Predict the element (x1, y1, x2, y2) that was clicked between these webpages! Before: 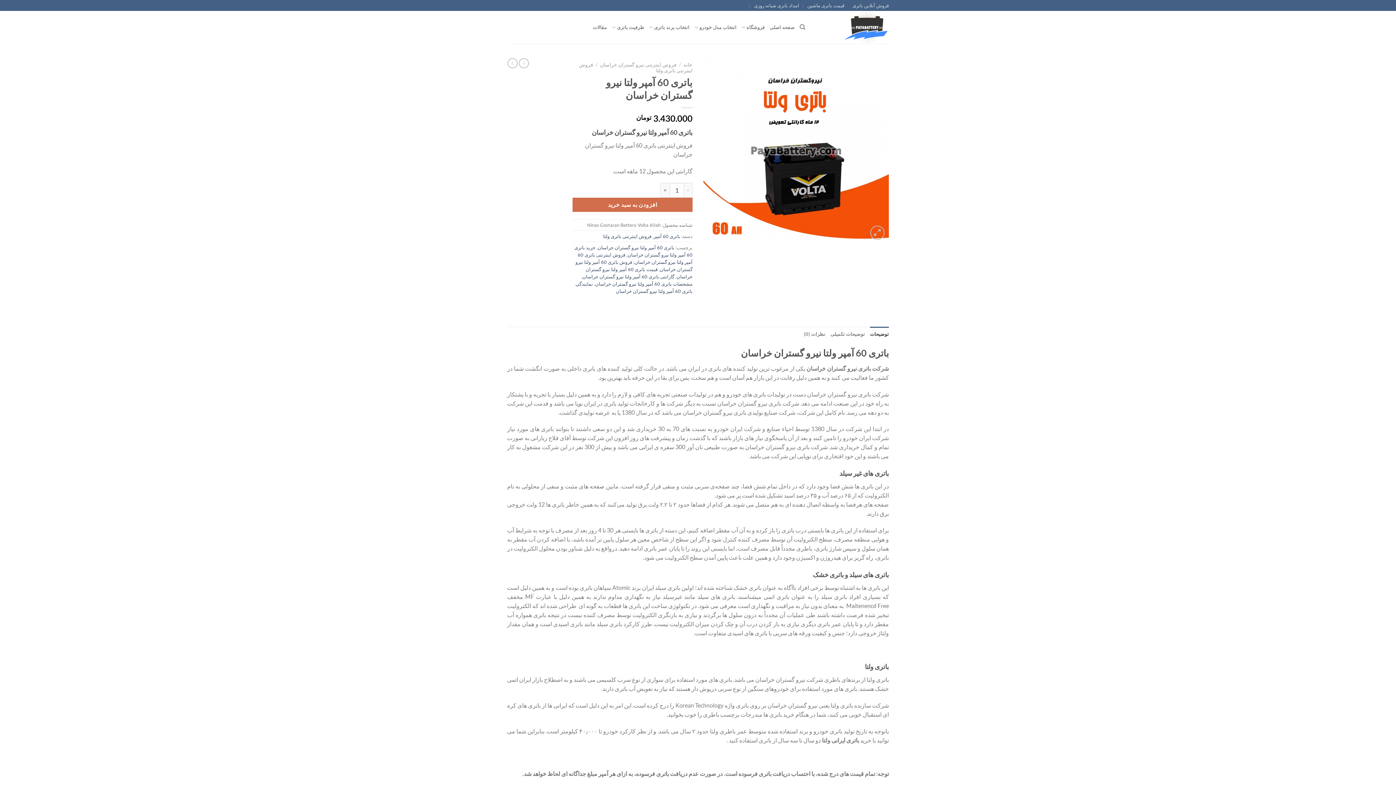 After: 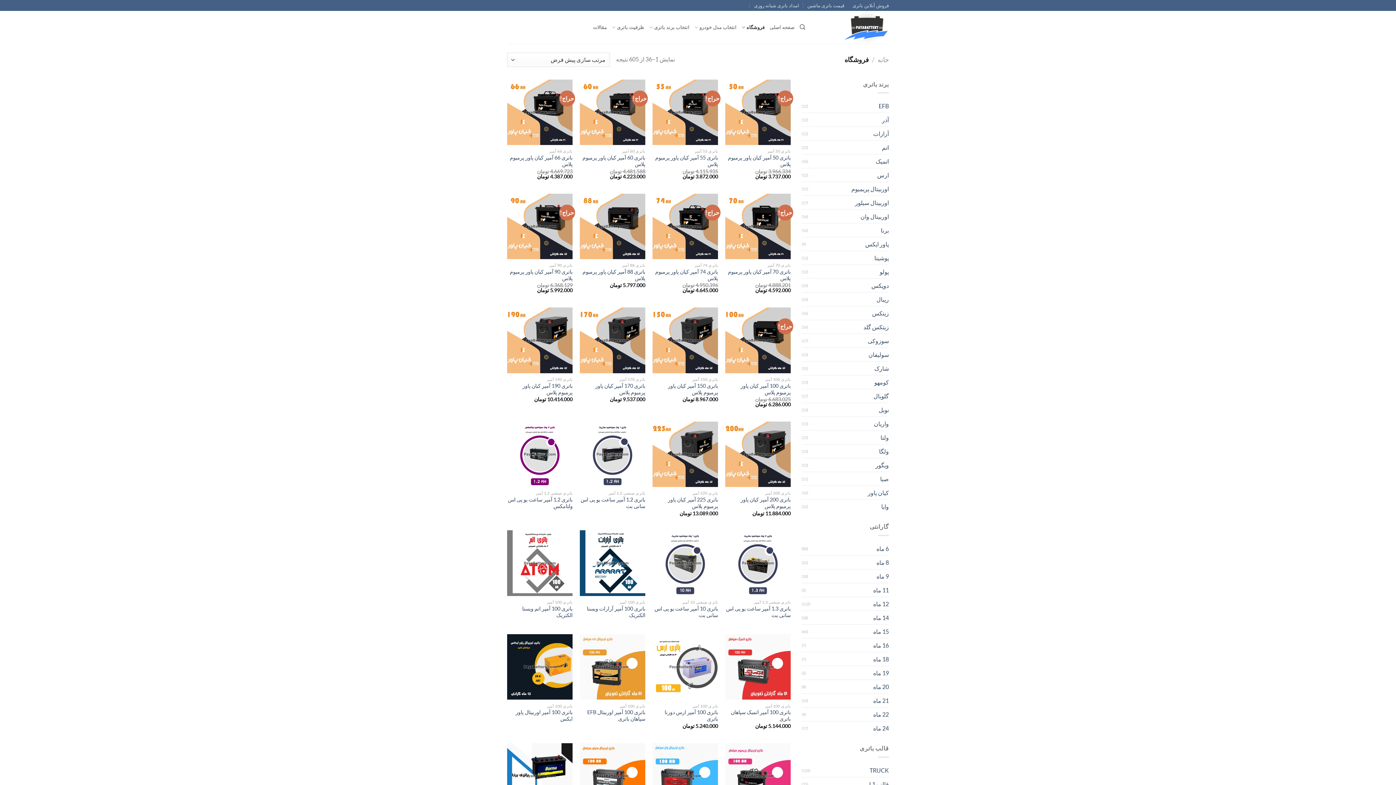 Action: bbox: (741, 20, 764, 34) label: فروشگاه